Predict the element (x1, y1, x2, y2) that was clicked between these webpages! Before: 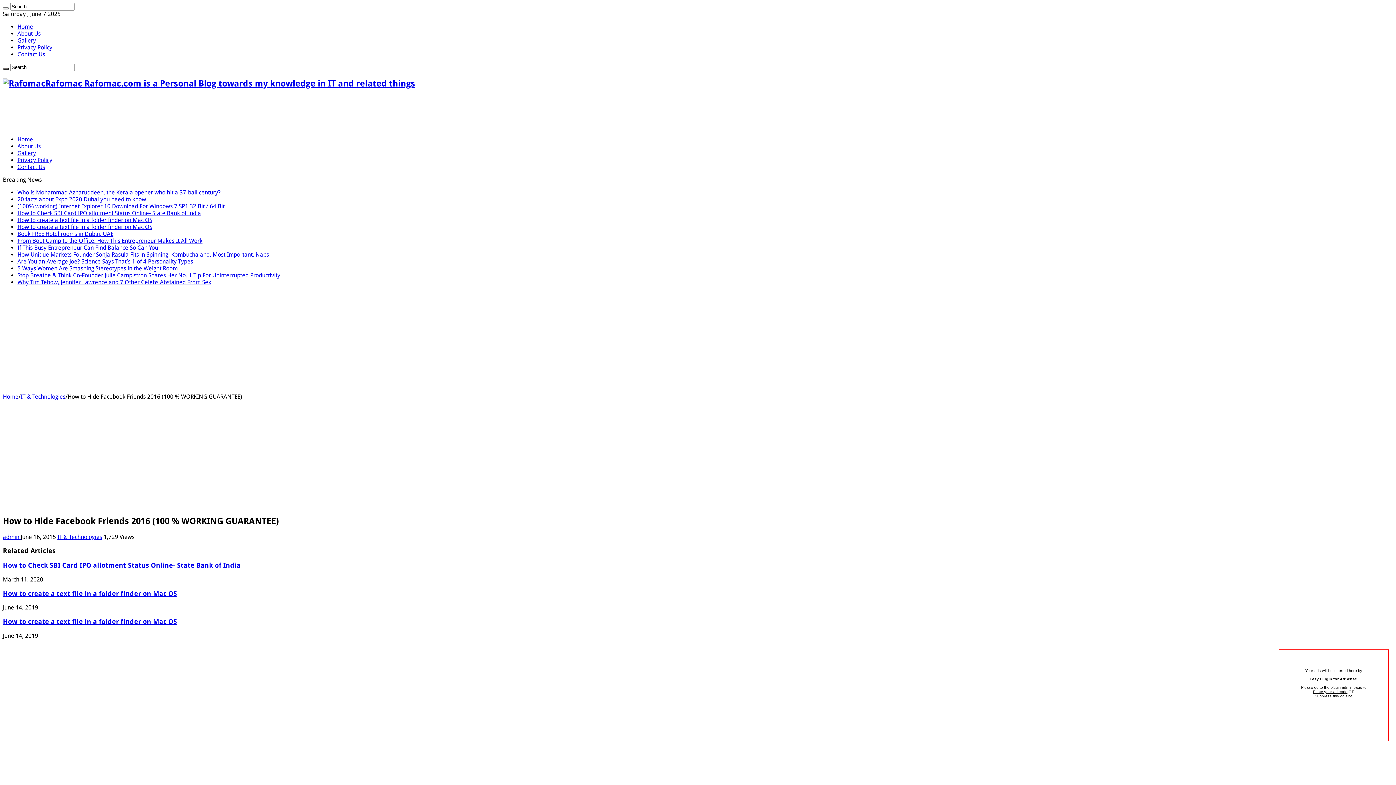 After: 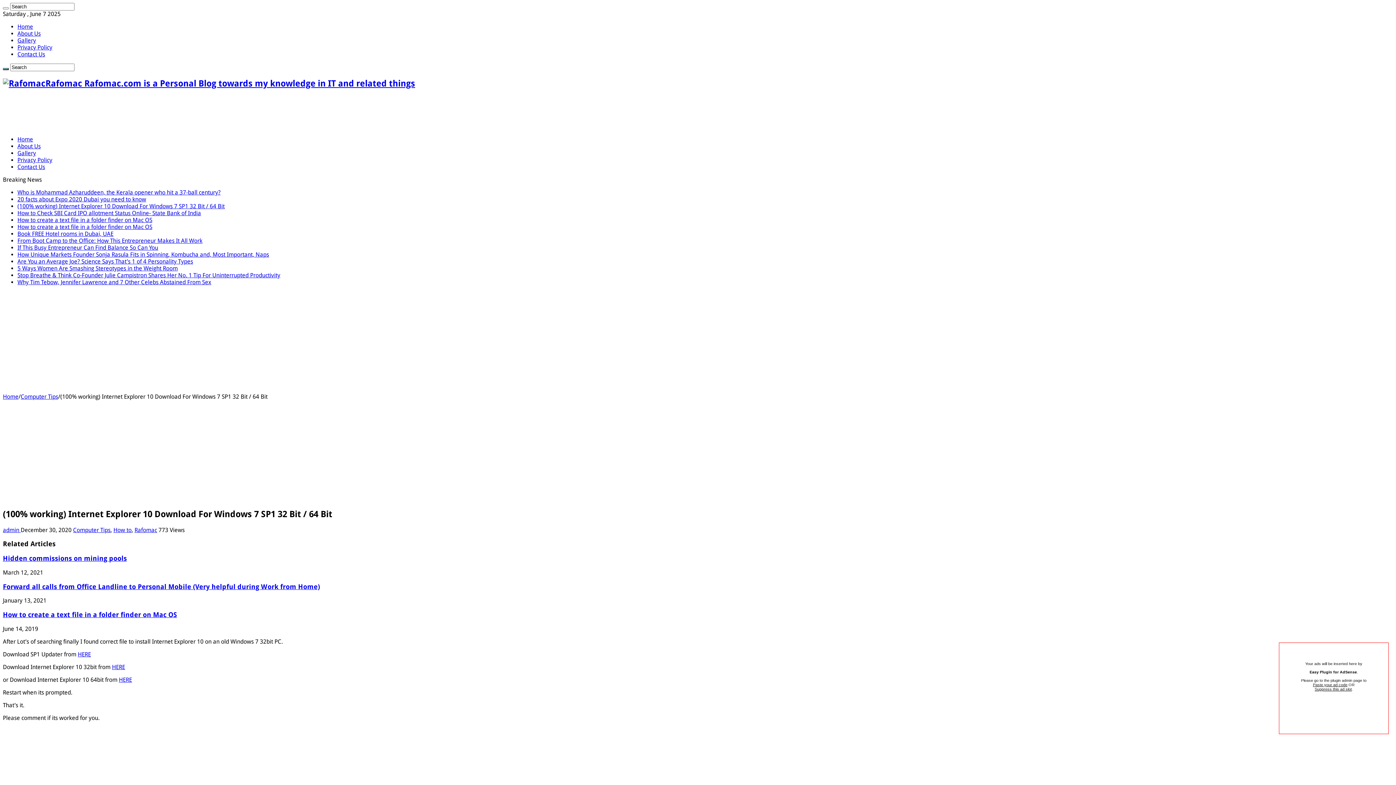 Action: label: (100% working) Internet Explorer 10 Download For Windows 7 SP1 32 Bit / 64 Bit bbox: (17, 202, 224, 209)